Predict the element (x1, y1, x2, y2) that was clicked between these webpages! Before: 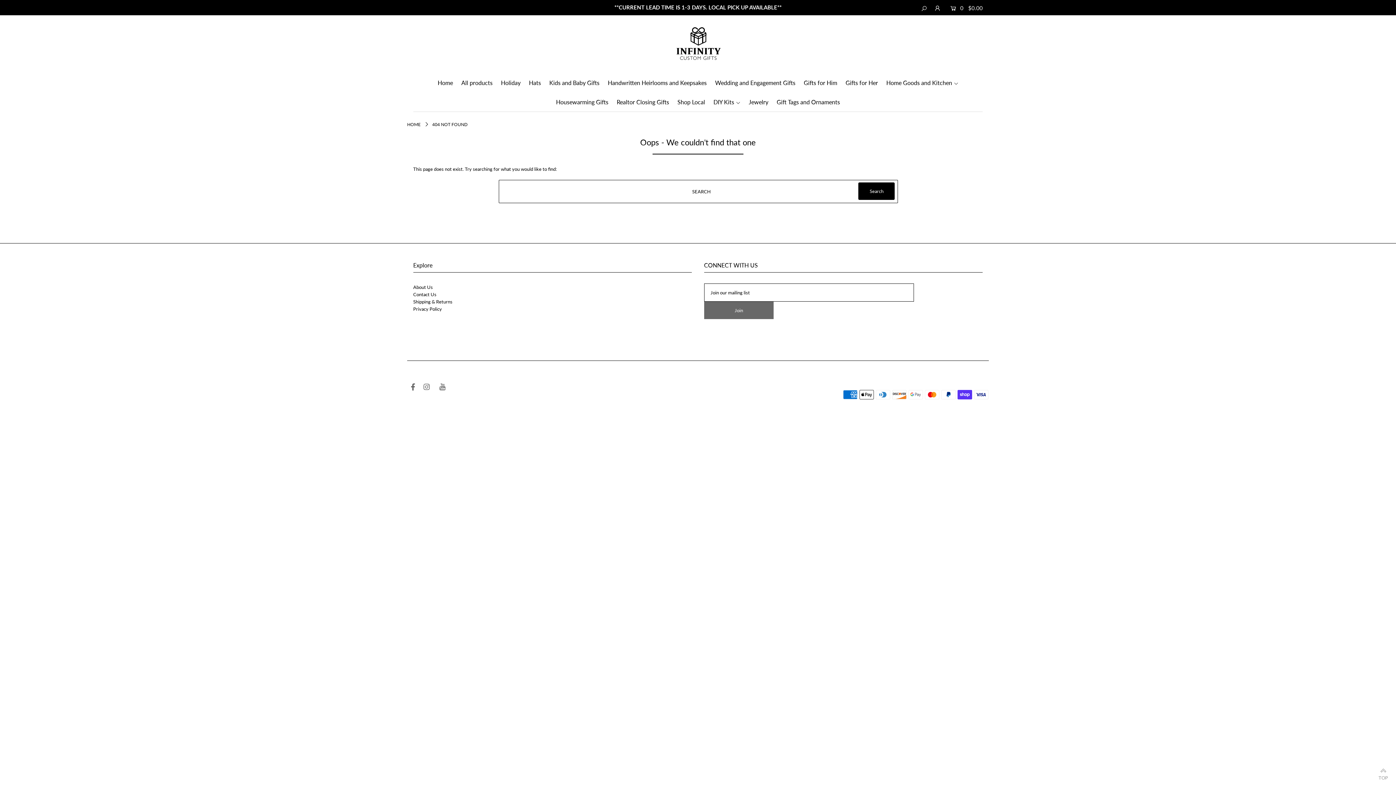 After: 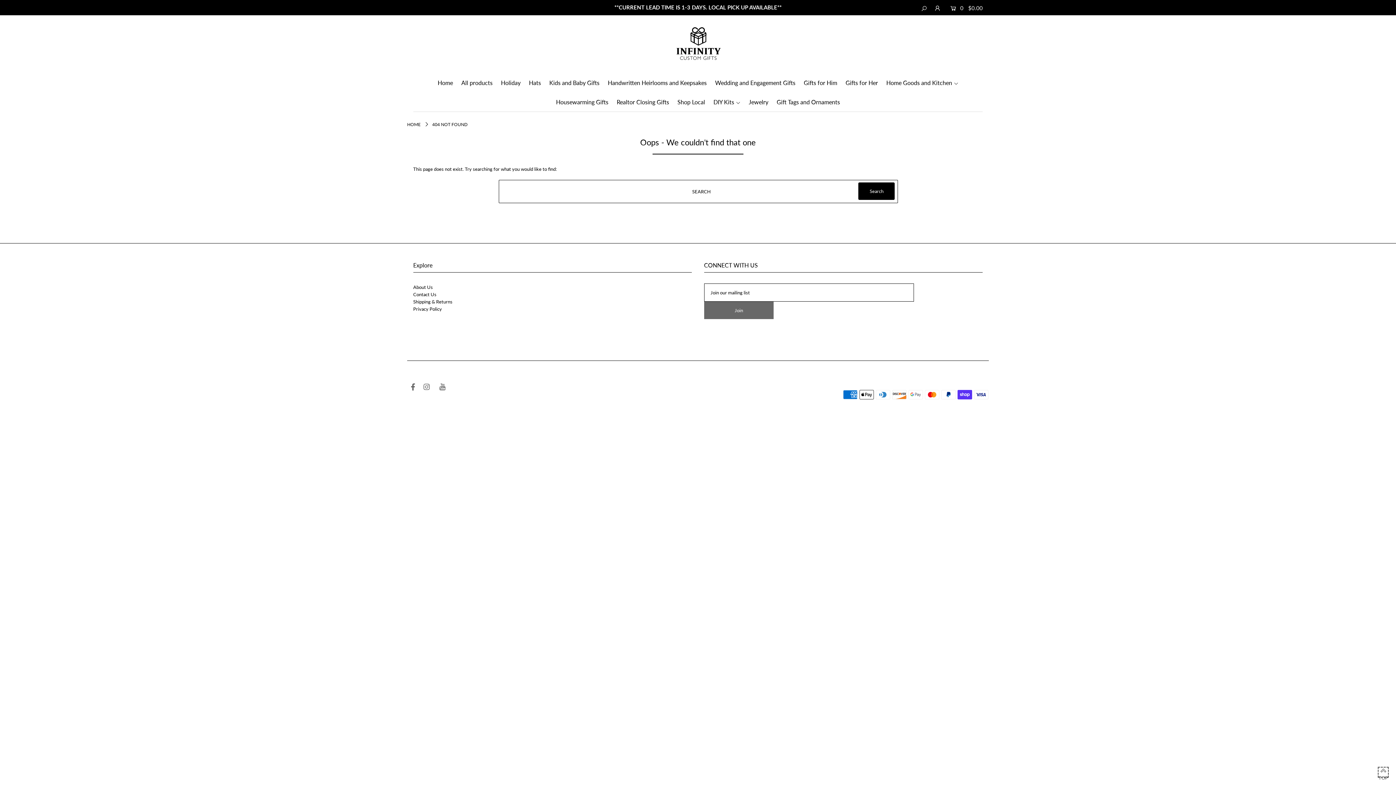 Action: bbox: (1378, 767, 1389, 778) label:  TOP